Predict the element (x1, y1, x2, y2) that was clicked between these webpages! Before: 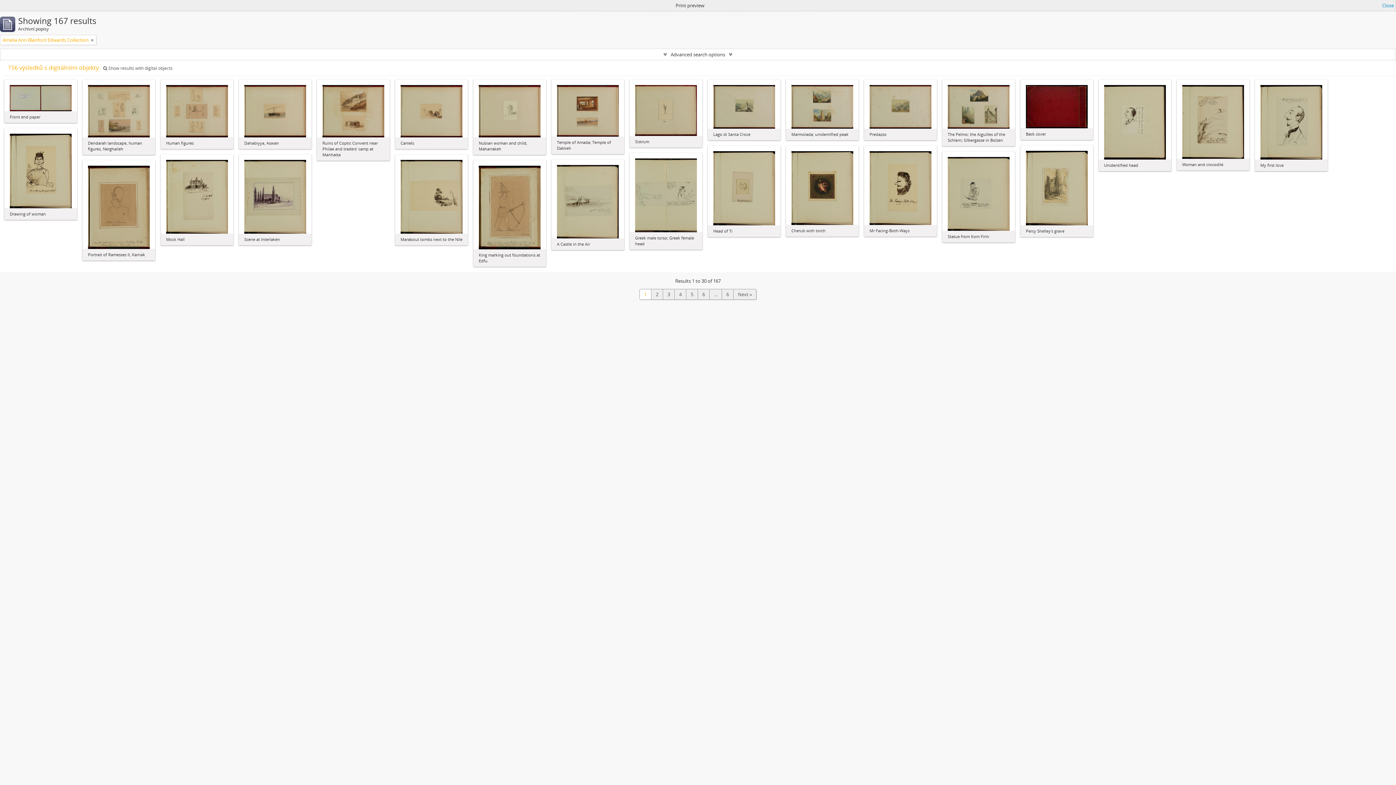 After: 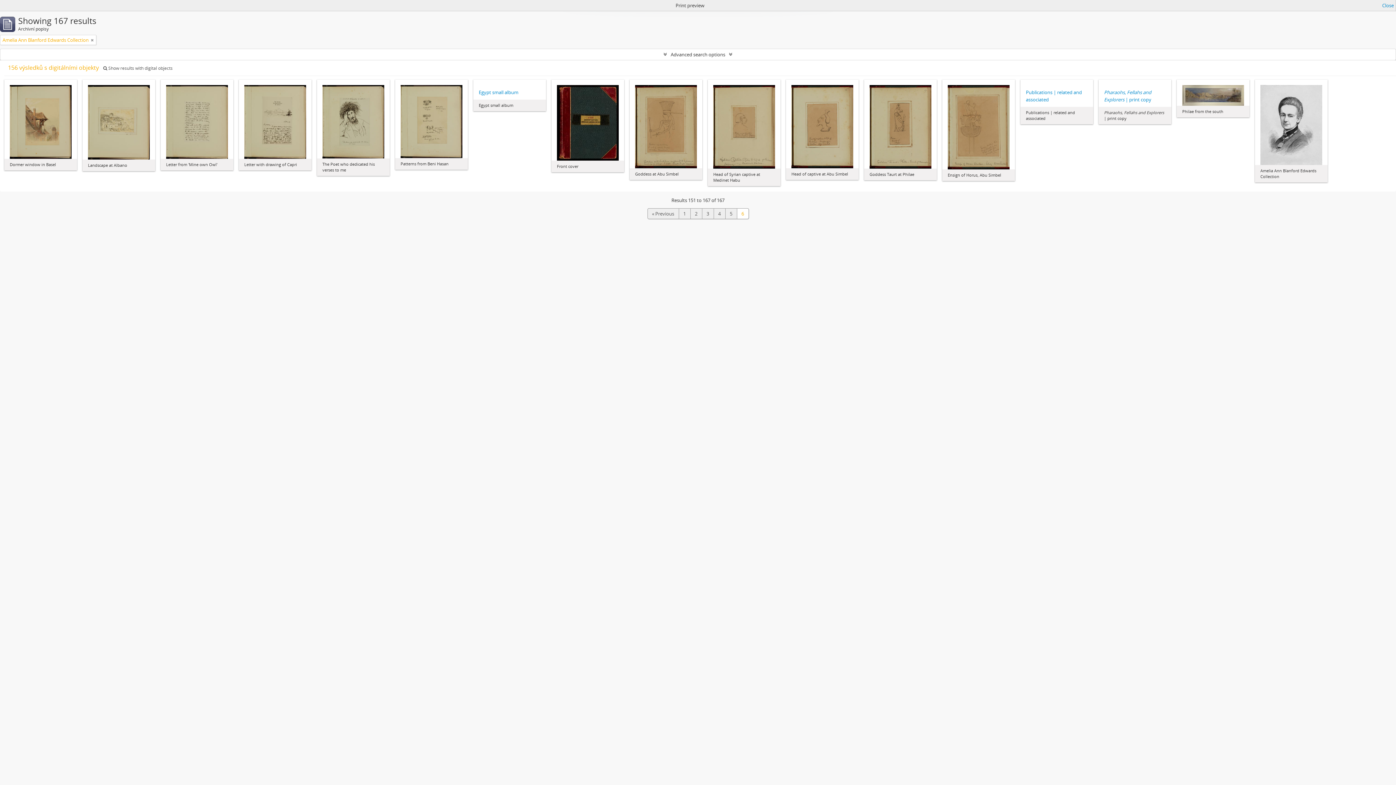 Action: label: 6 bbox: (722, 289, 733, 300)